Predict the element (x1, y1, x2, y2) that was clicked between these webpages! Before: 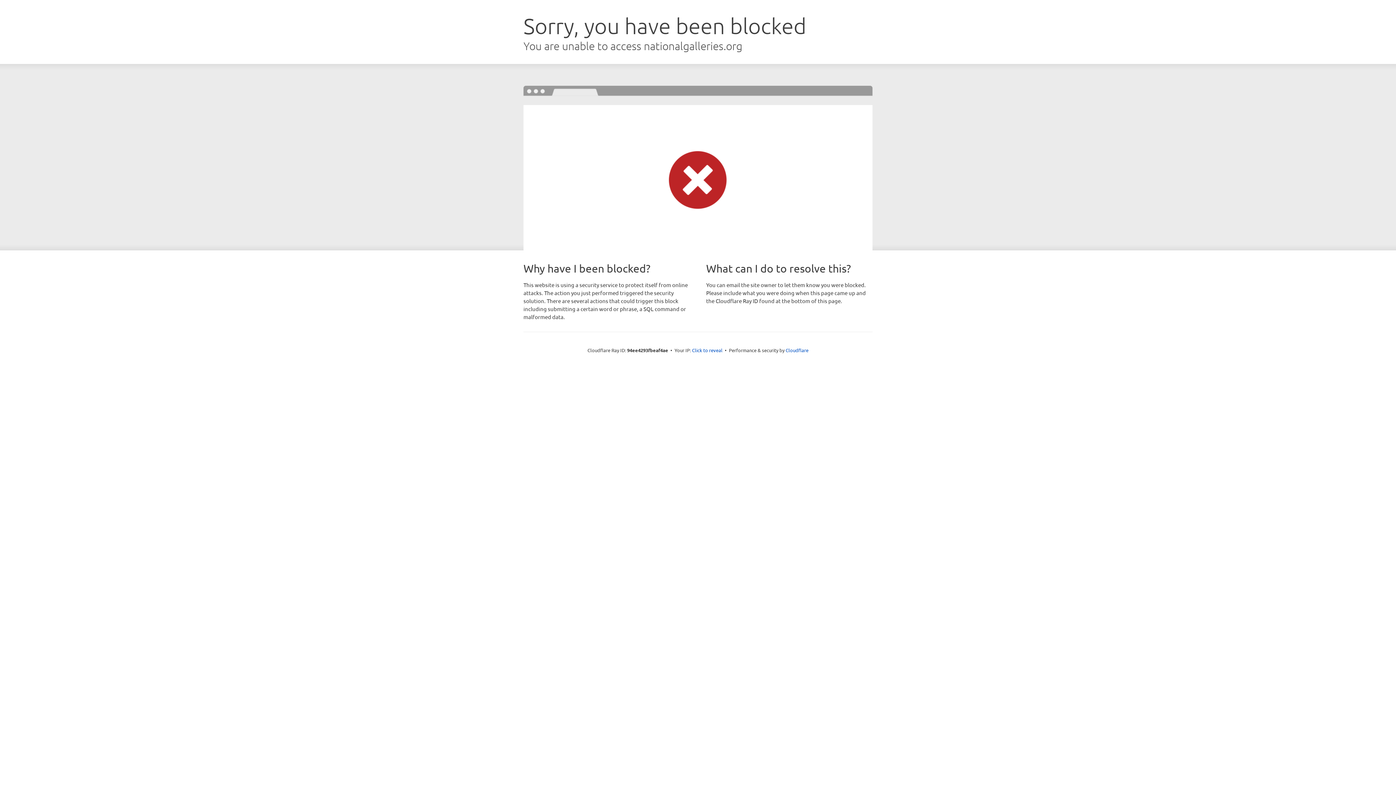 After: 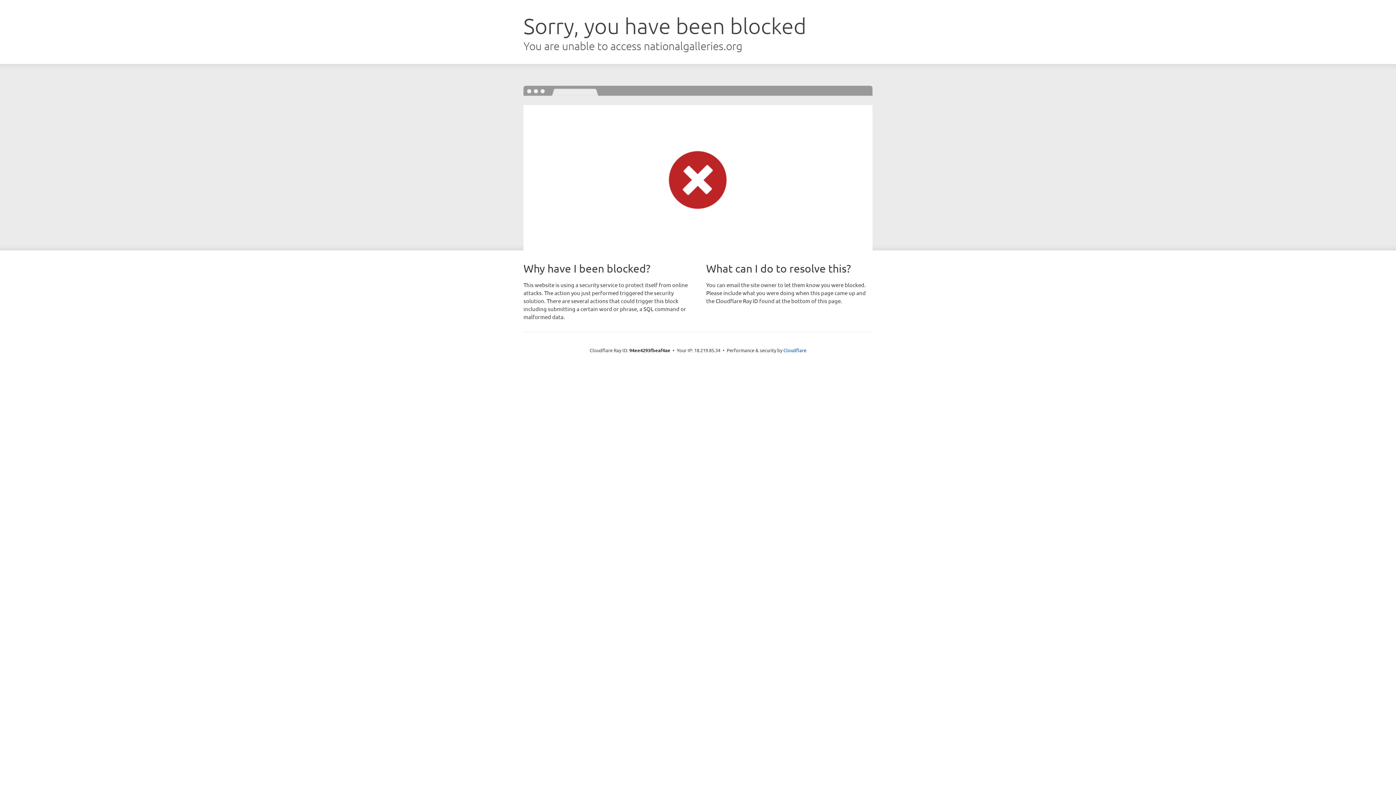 Action: bbox: (692, 346, 722, 353) label: Click to reveal